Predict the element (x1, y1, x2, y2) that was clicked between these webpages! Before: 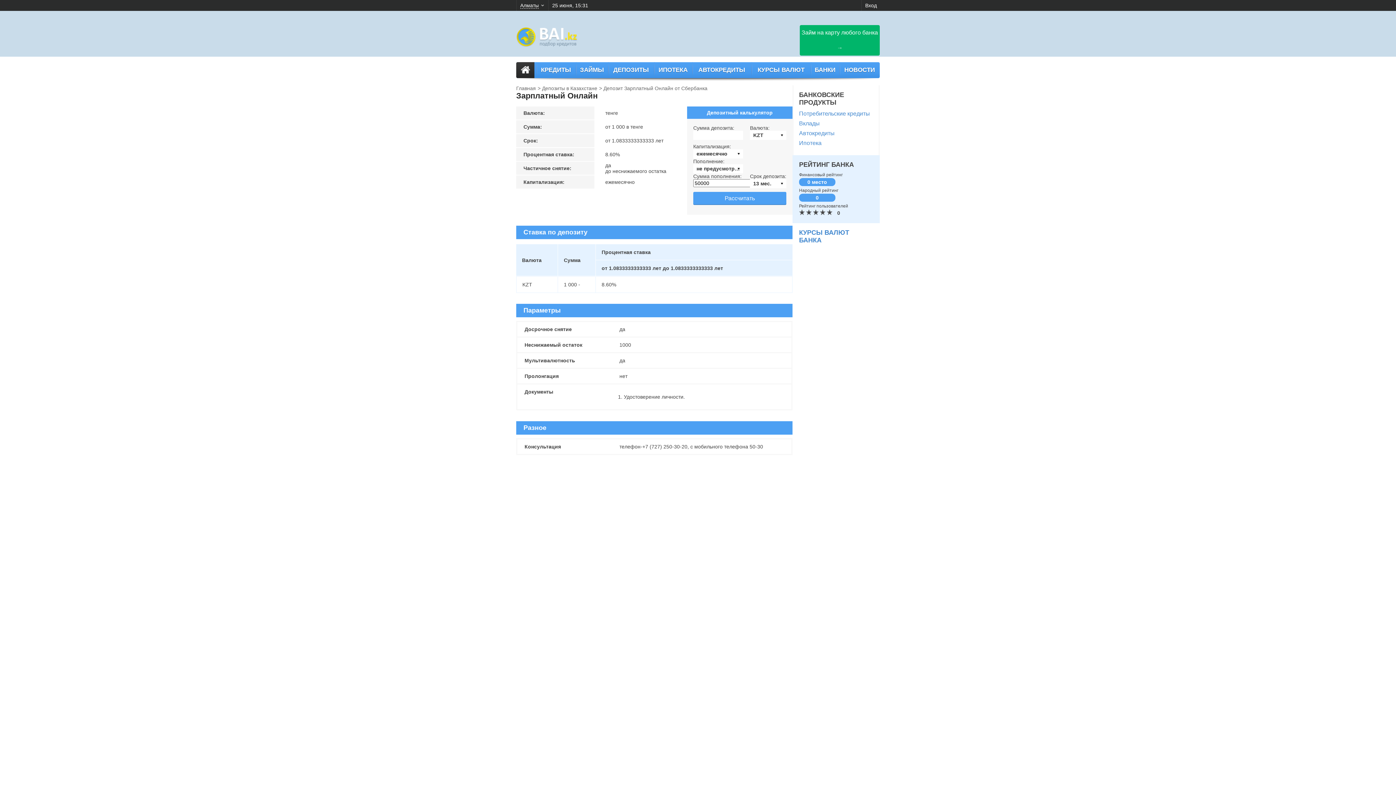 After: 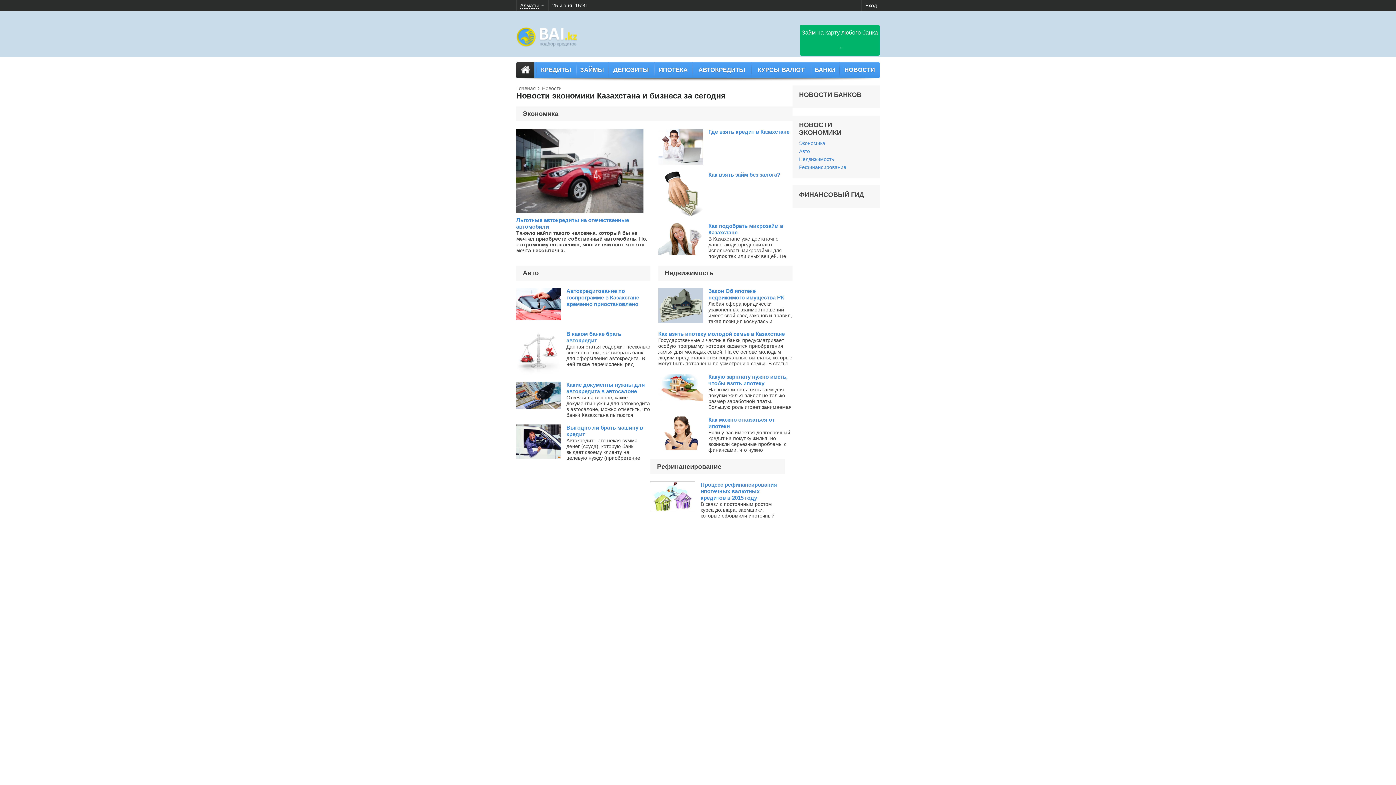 Action: label: НОВОСТИ bbox: (842, 64, 876, 75)